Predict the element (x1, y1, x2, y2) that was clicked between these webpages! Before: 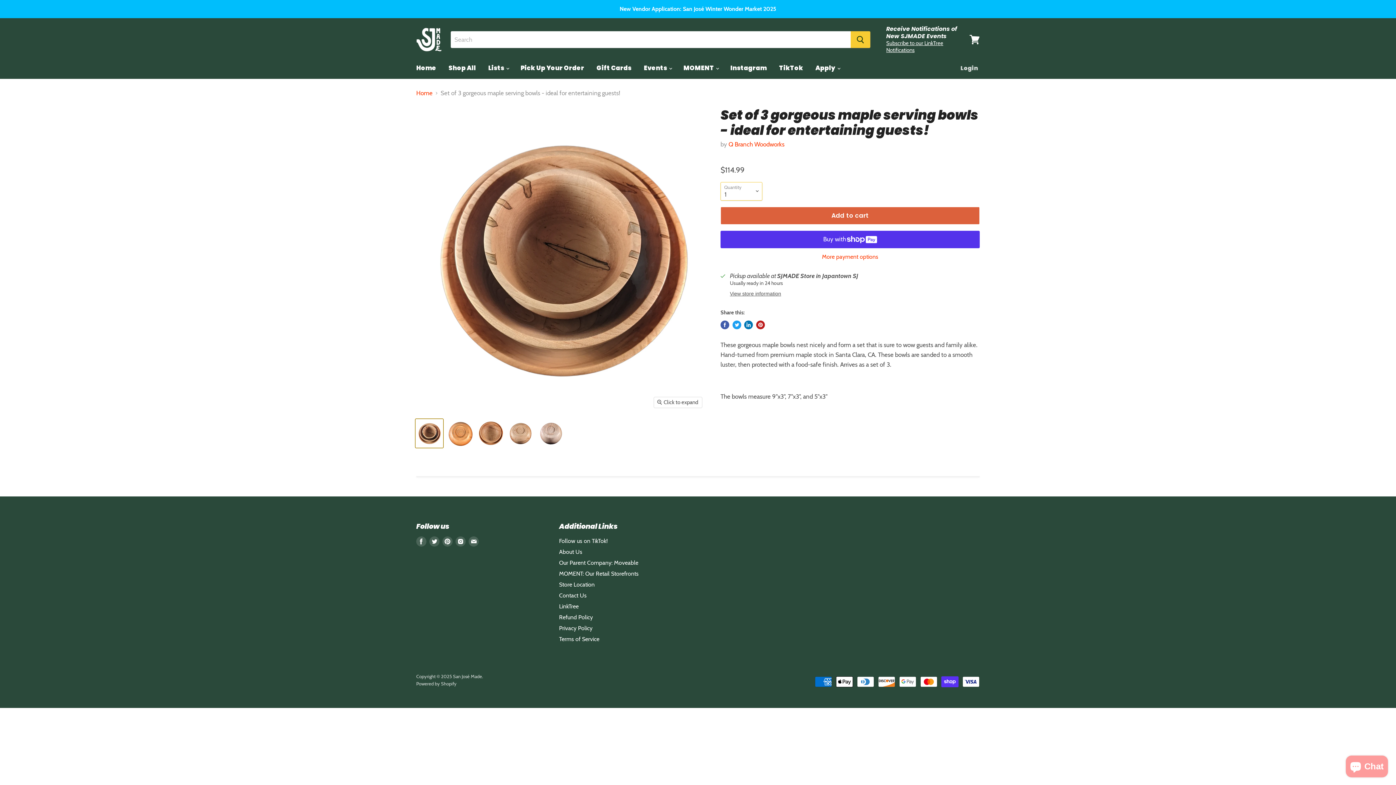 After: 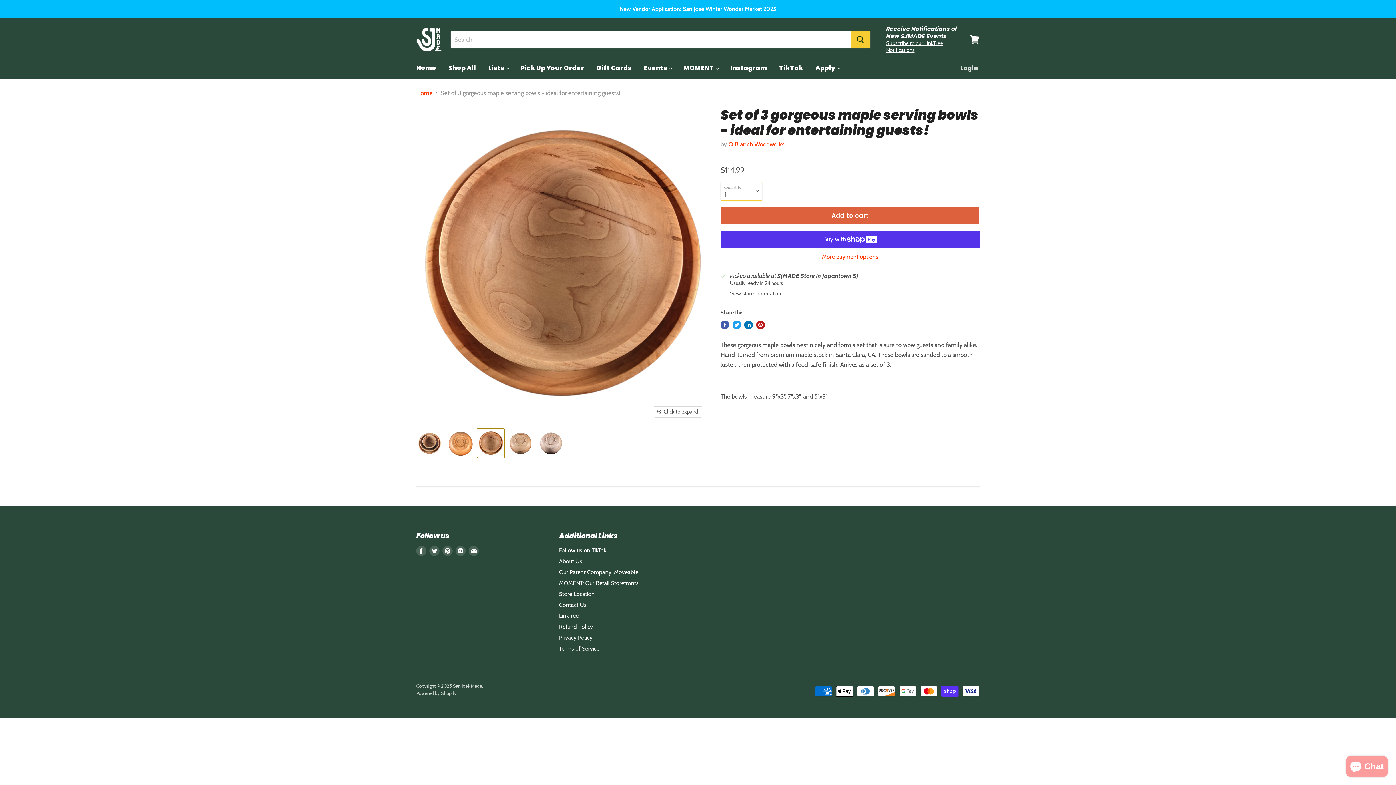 Action: label: Set of 3 gorgeous maple serving bowls - ideal for entertaining guests! thumbnail bbox: (477, 419, 504, 448)